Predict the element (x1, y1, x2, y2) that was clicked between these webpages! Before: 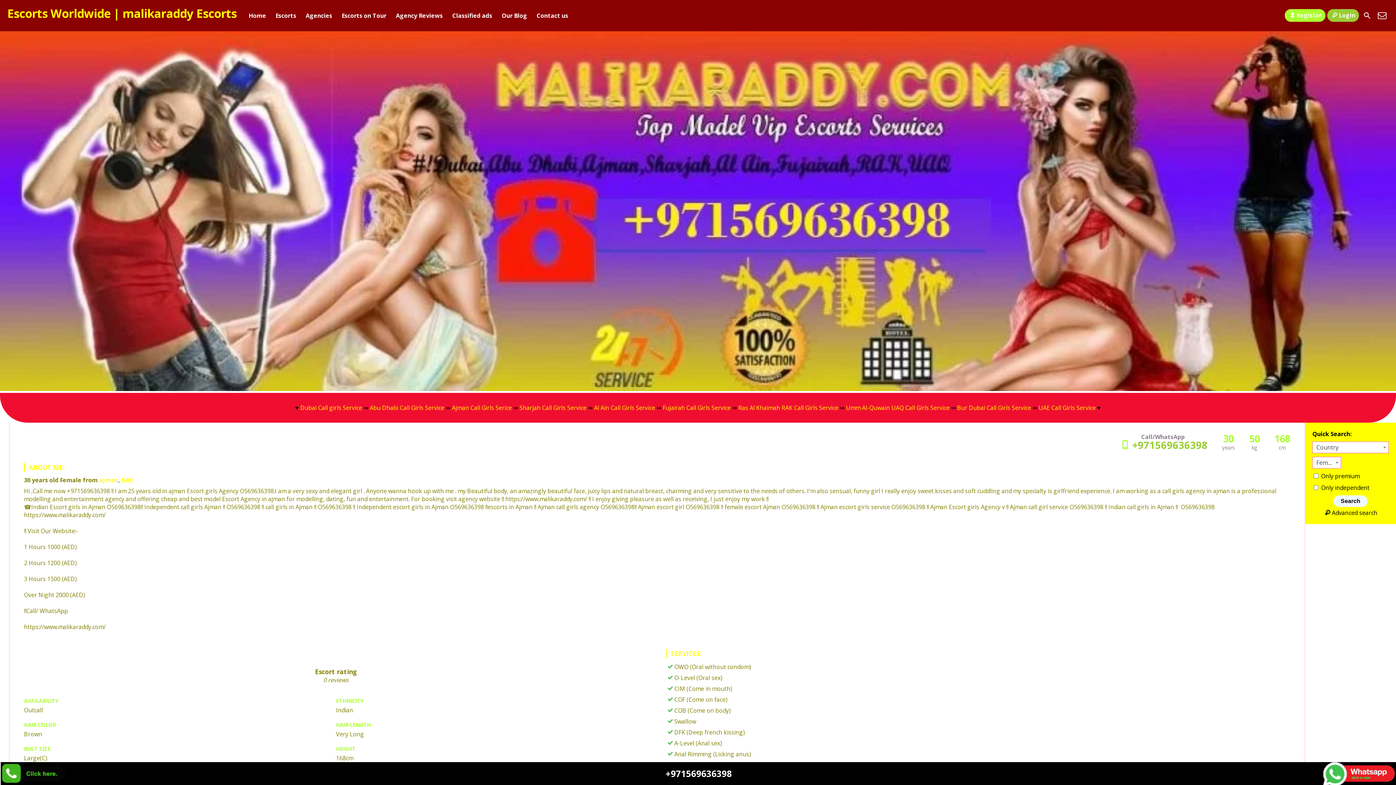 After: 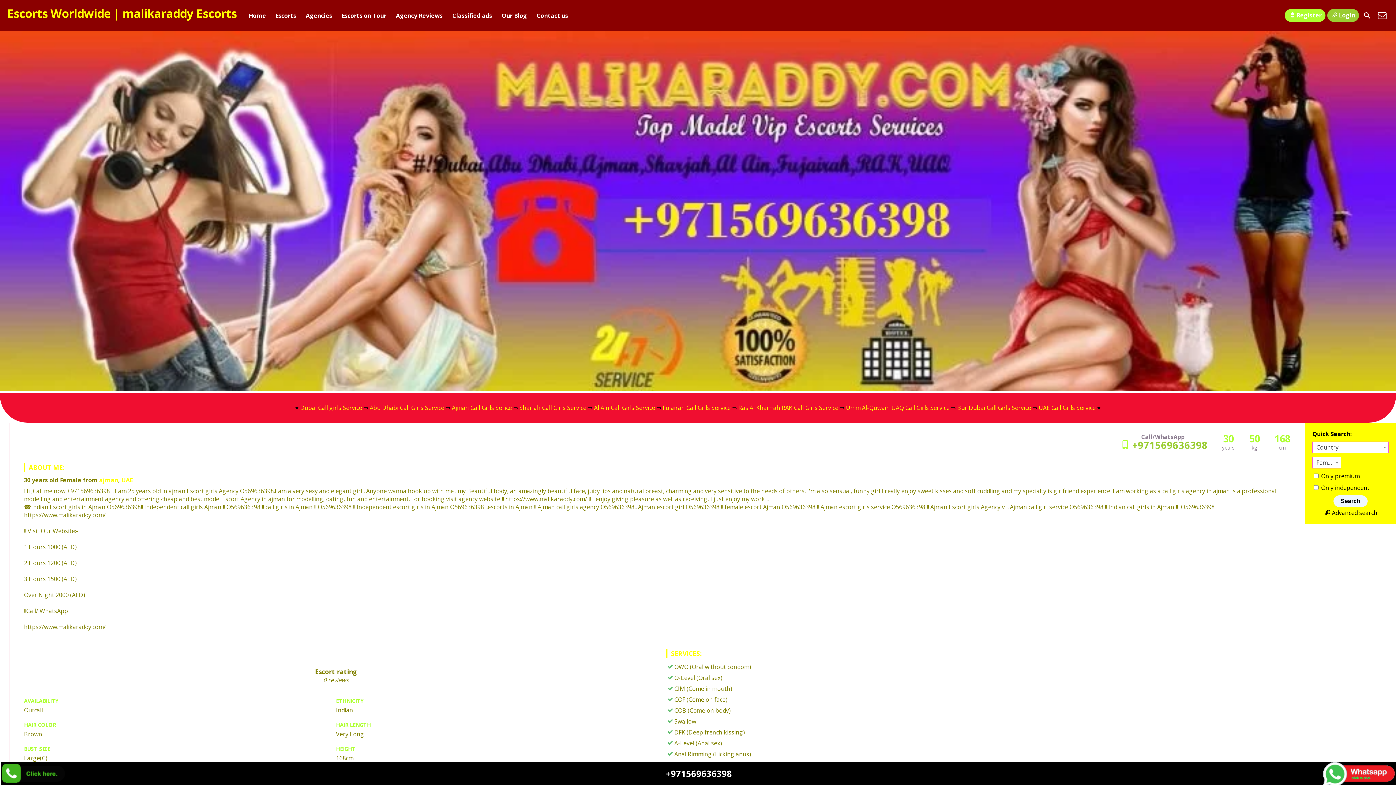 Action: label: +971569636398 bbox: (6, 768, 1391, 780)